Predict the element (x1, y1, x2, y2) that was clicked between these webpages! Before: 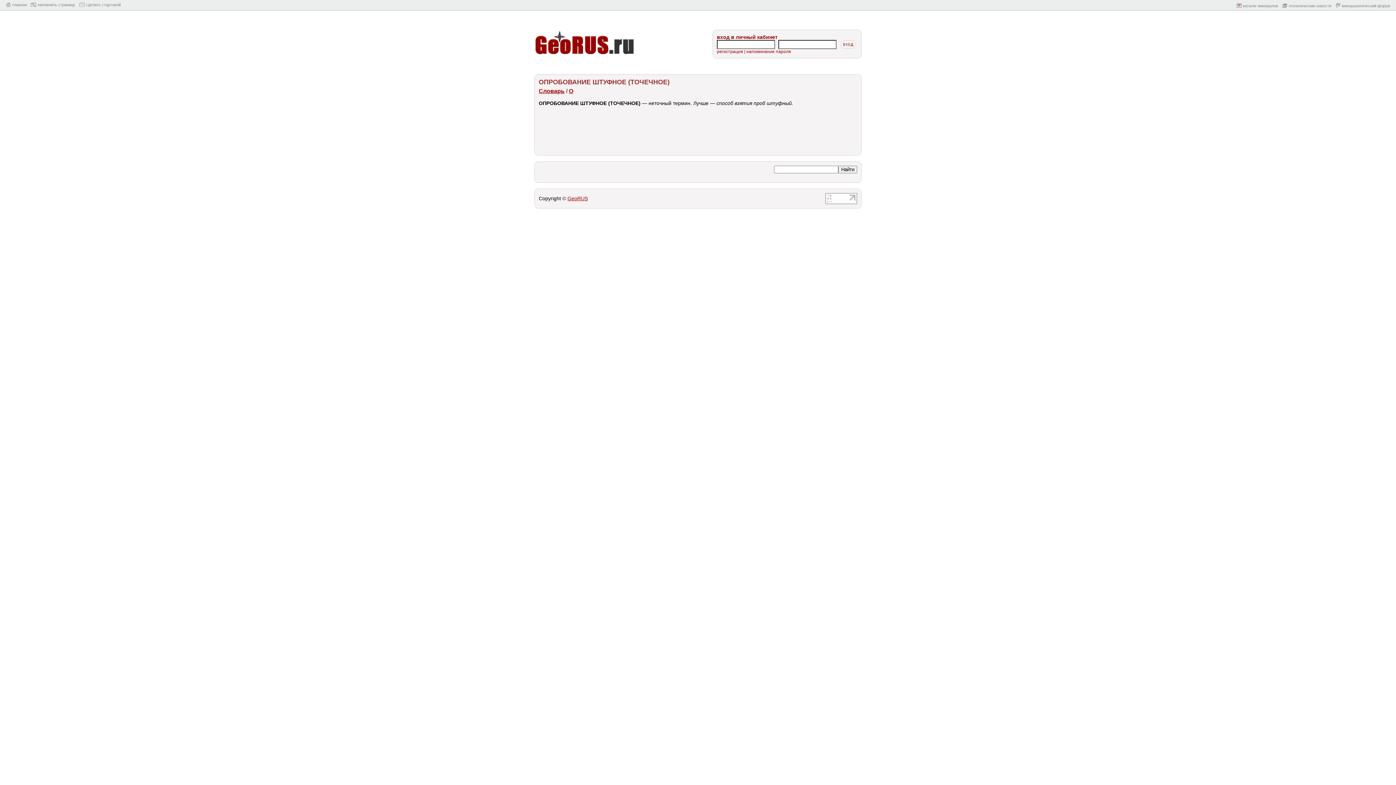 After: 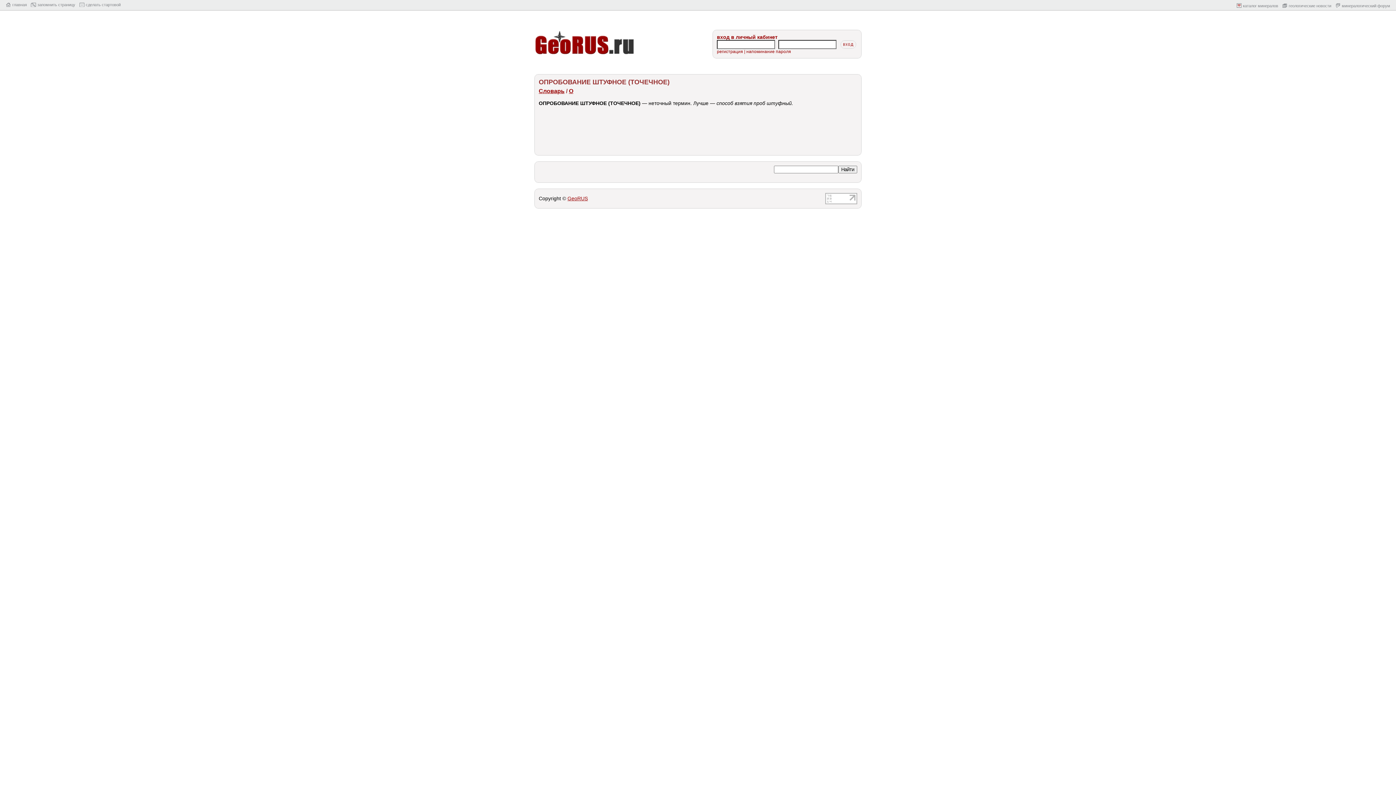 Action: bbox: (30, 0, 76, 6) label: запомнить страницу